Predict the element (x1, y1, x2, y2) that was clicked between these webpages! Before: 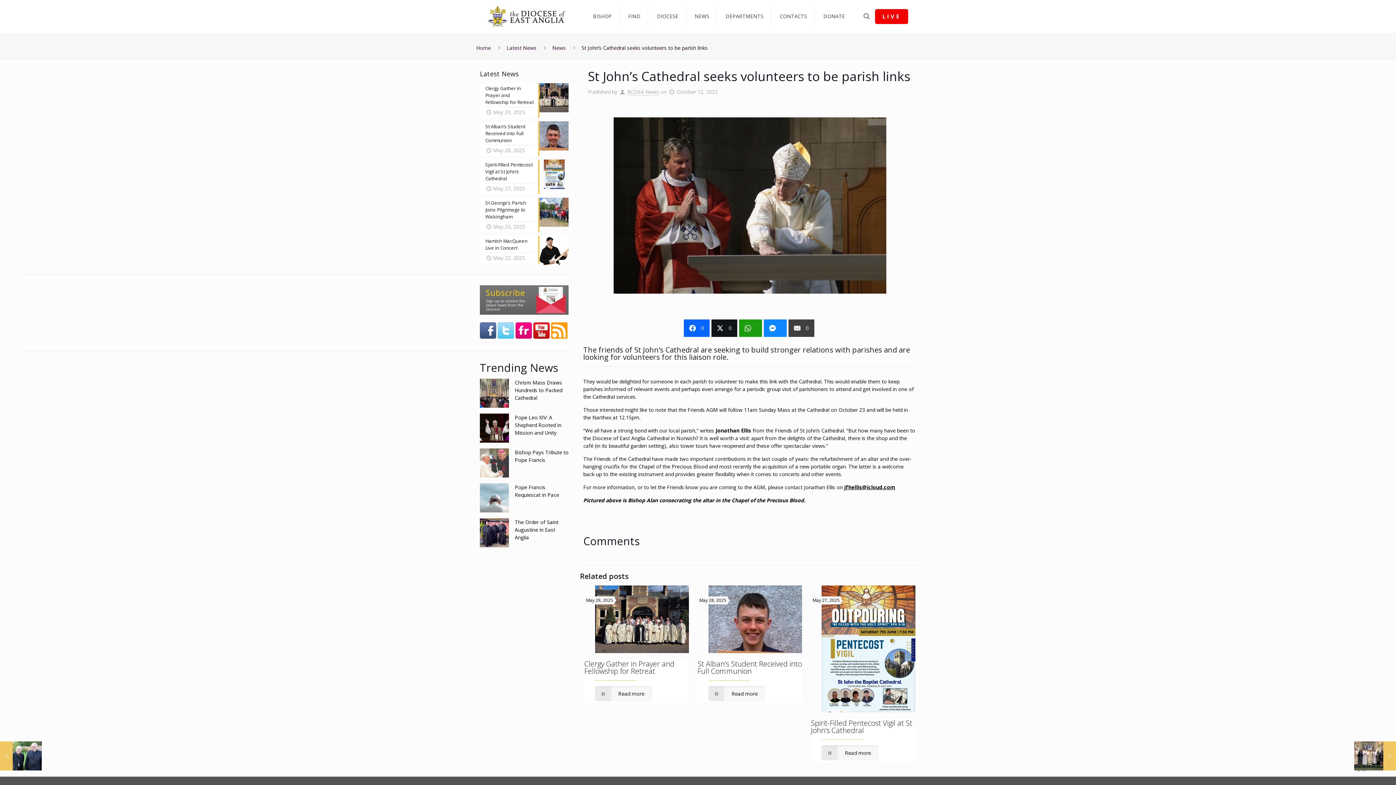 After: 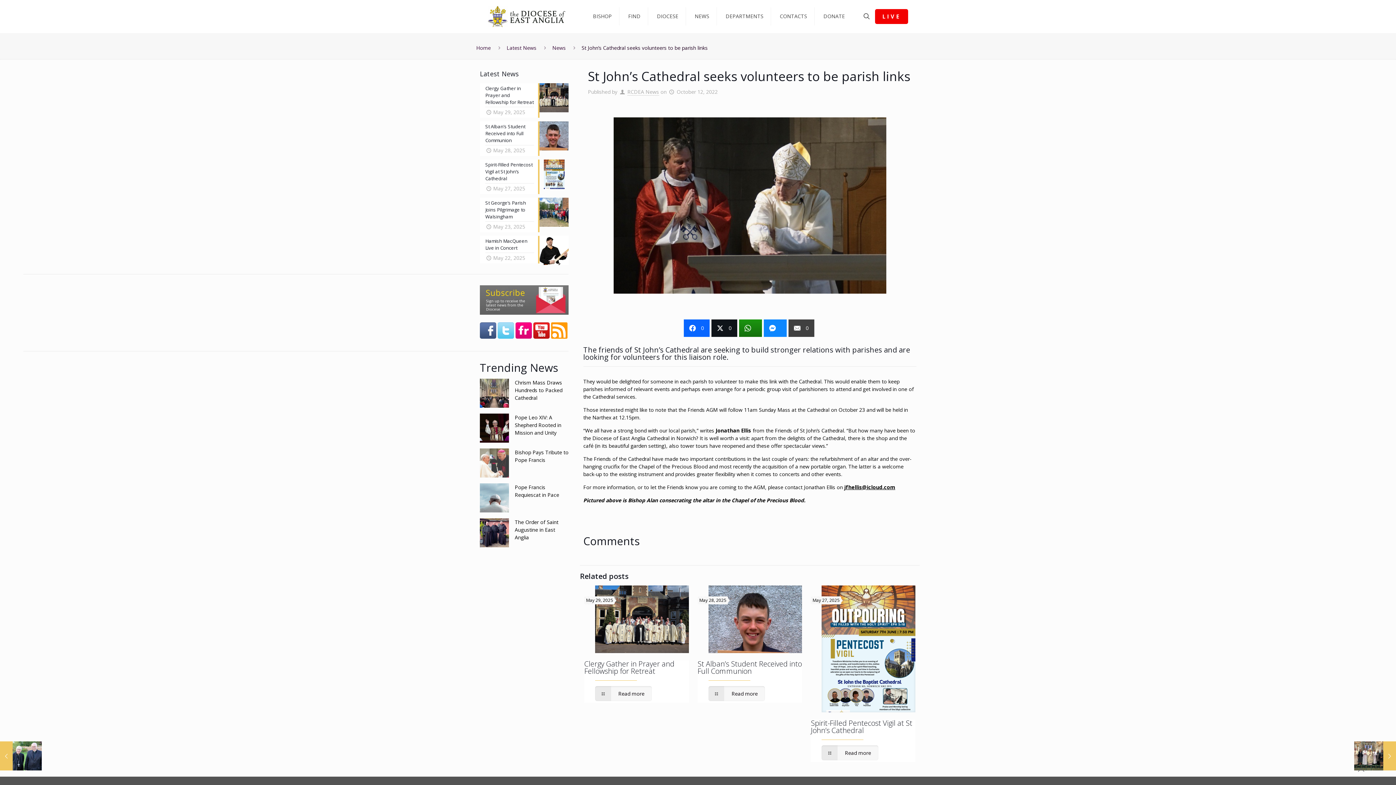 Action: bbox: (739, 319, 762, 337)